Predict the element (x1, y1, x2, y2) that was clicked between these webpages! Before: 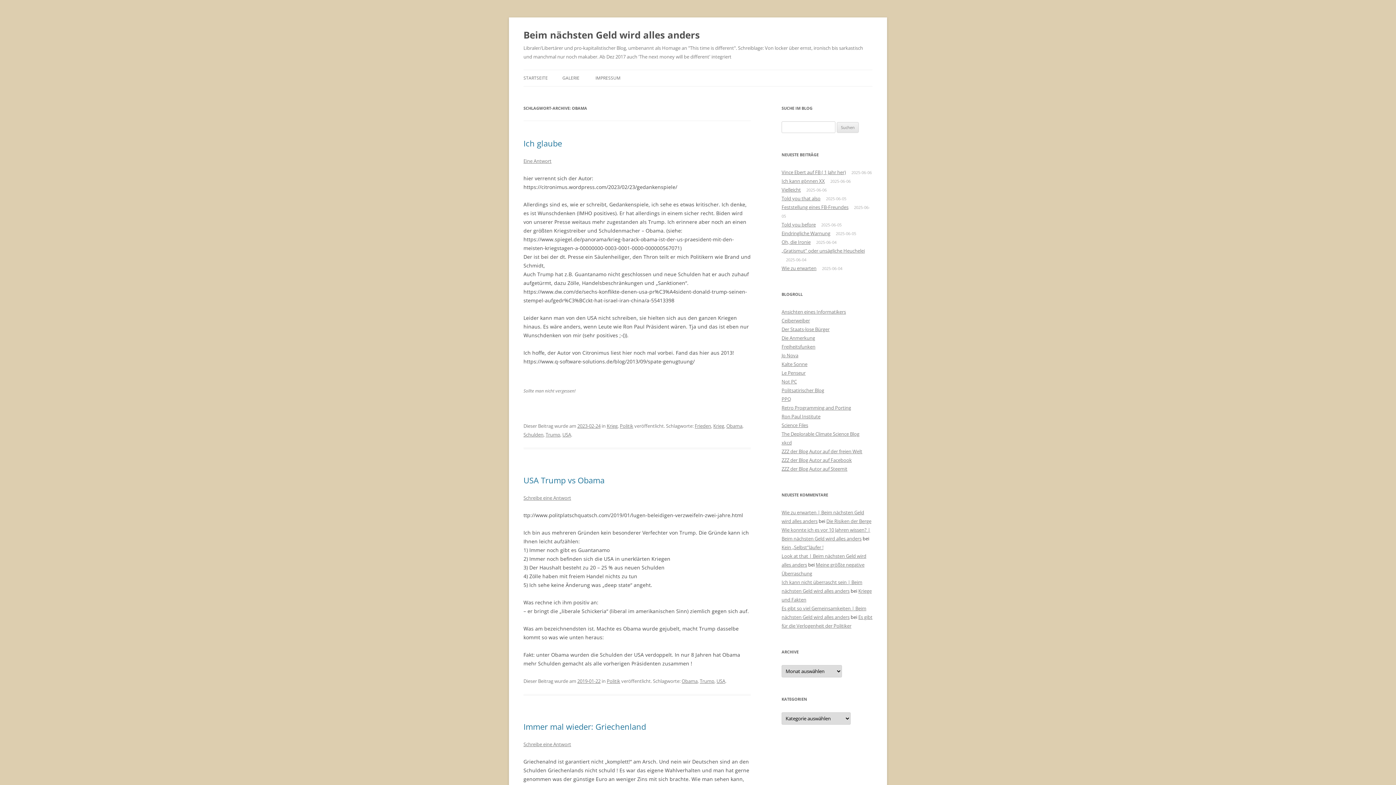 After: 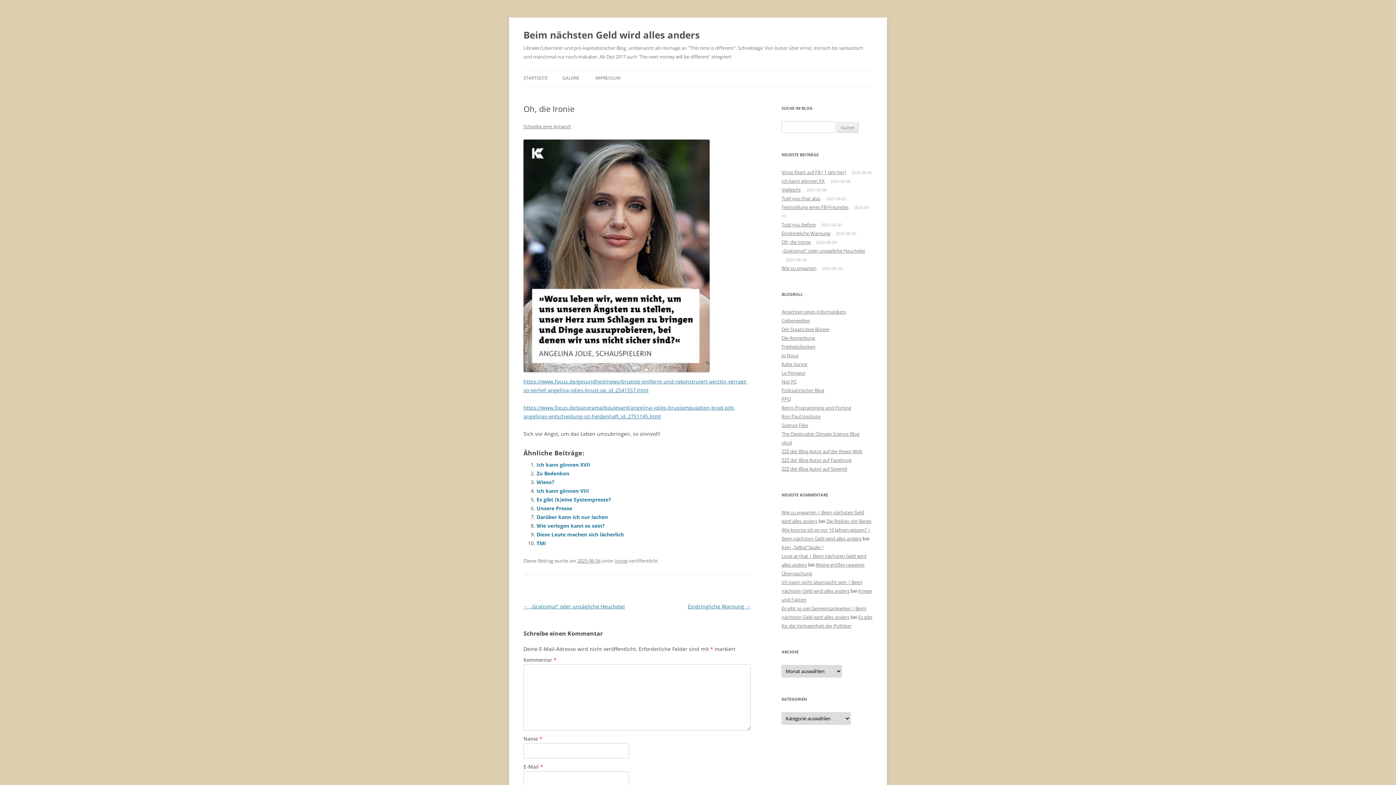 Action: label: Oh, die Ironie bbox: (781, 238, 810, 245)